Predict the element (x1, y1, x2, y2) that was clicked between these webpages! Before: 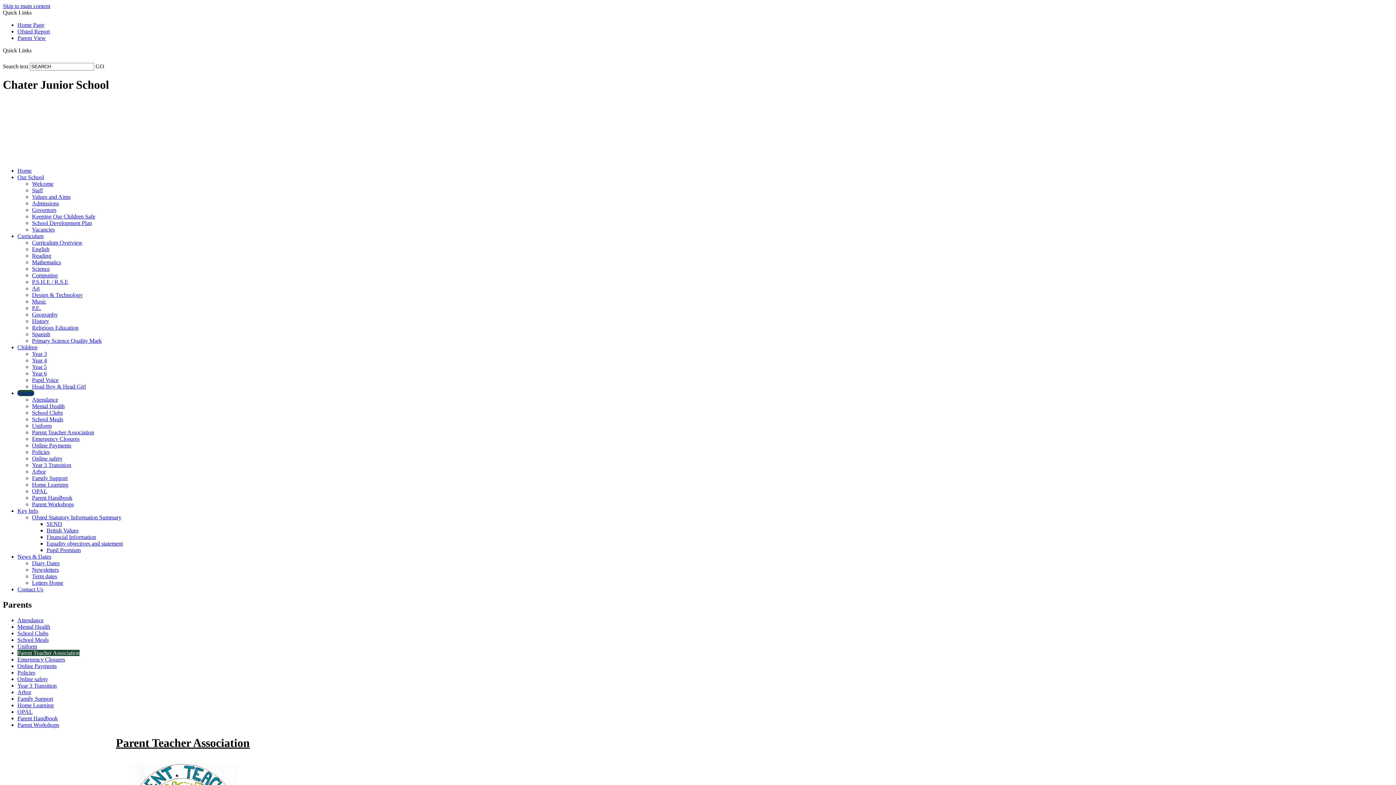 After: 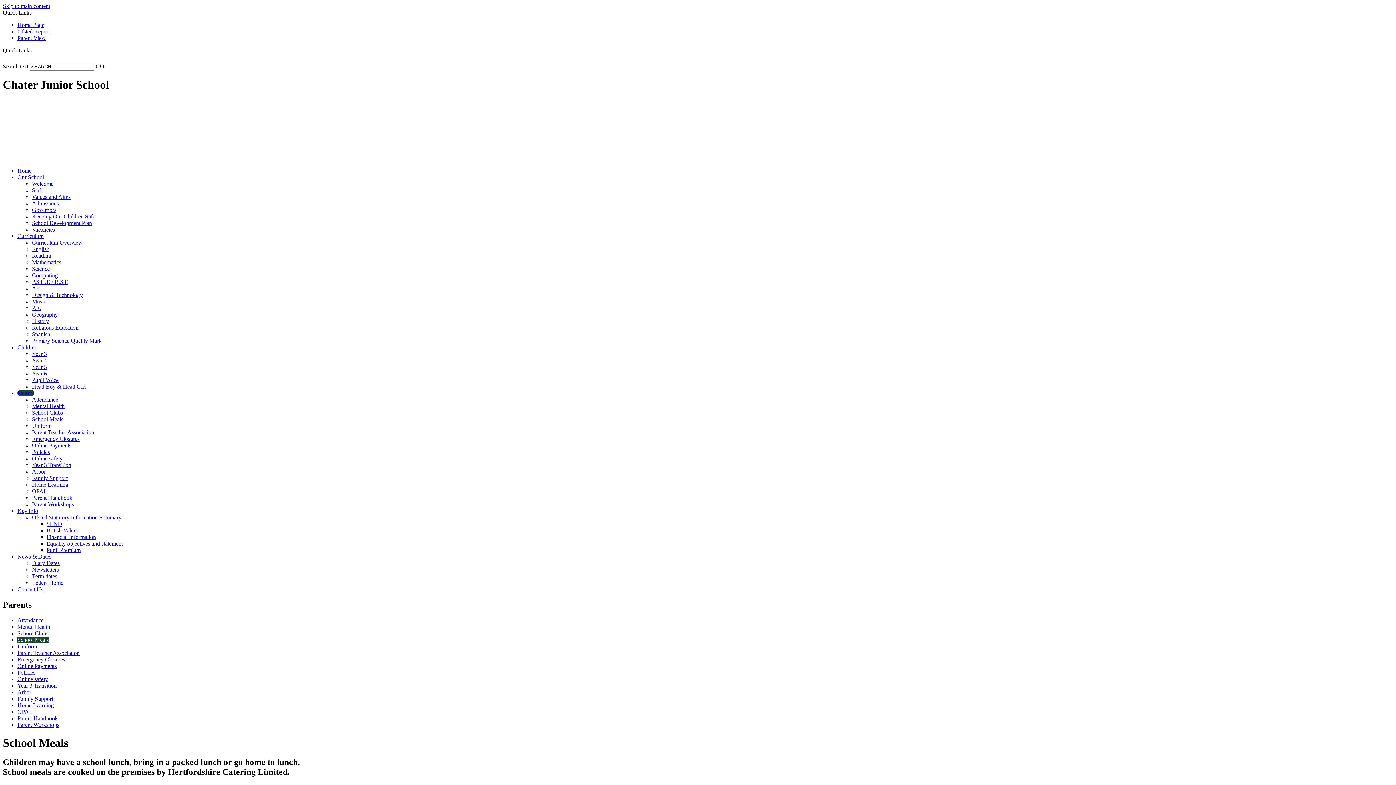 Action: label: School Meals bbox: (17, 637, 48, 643)